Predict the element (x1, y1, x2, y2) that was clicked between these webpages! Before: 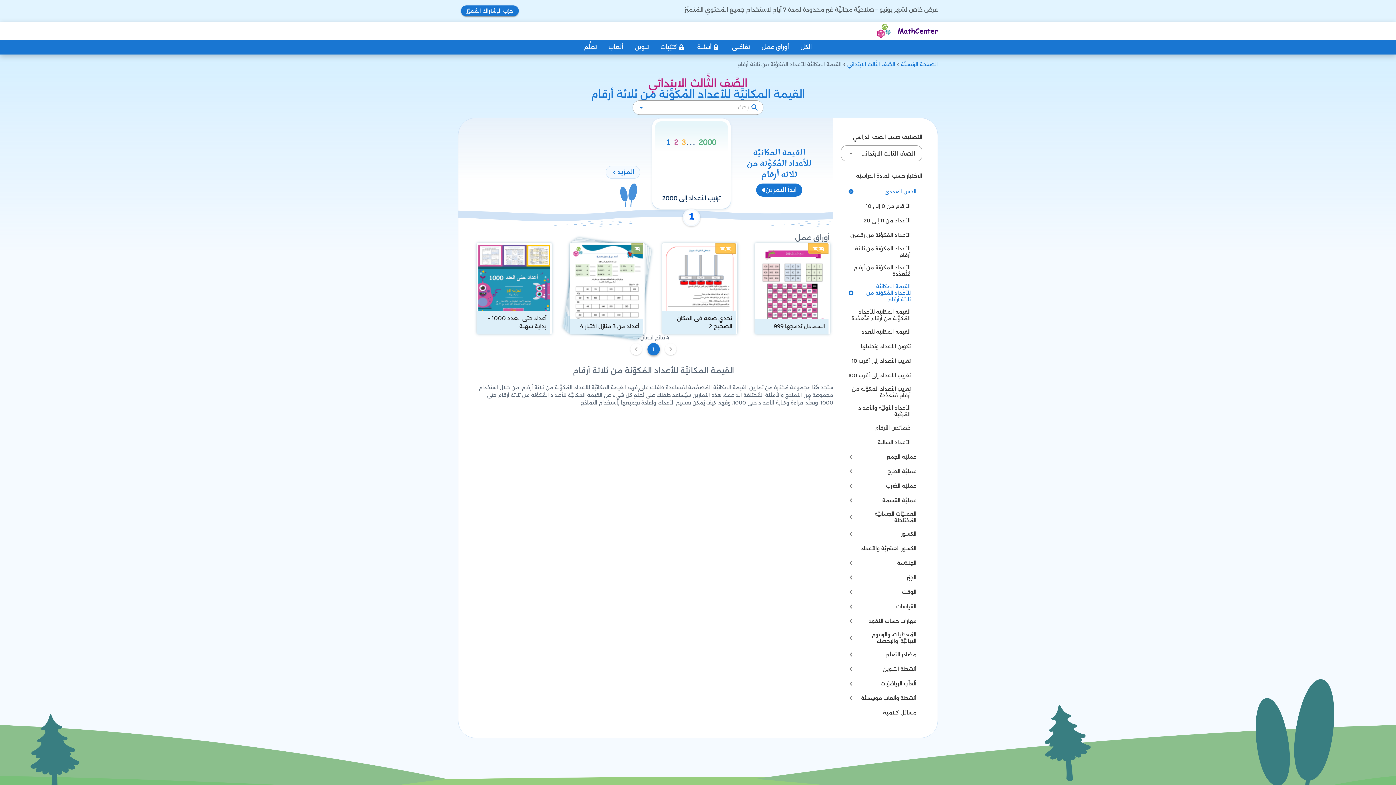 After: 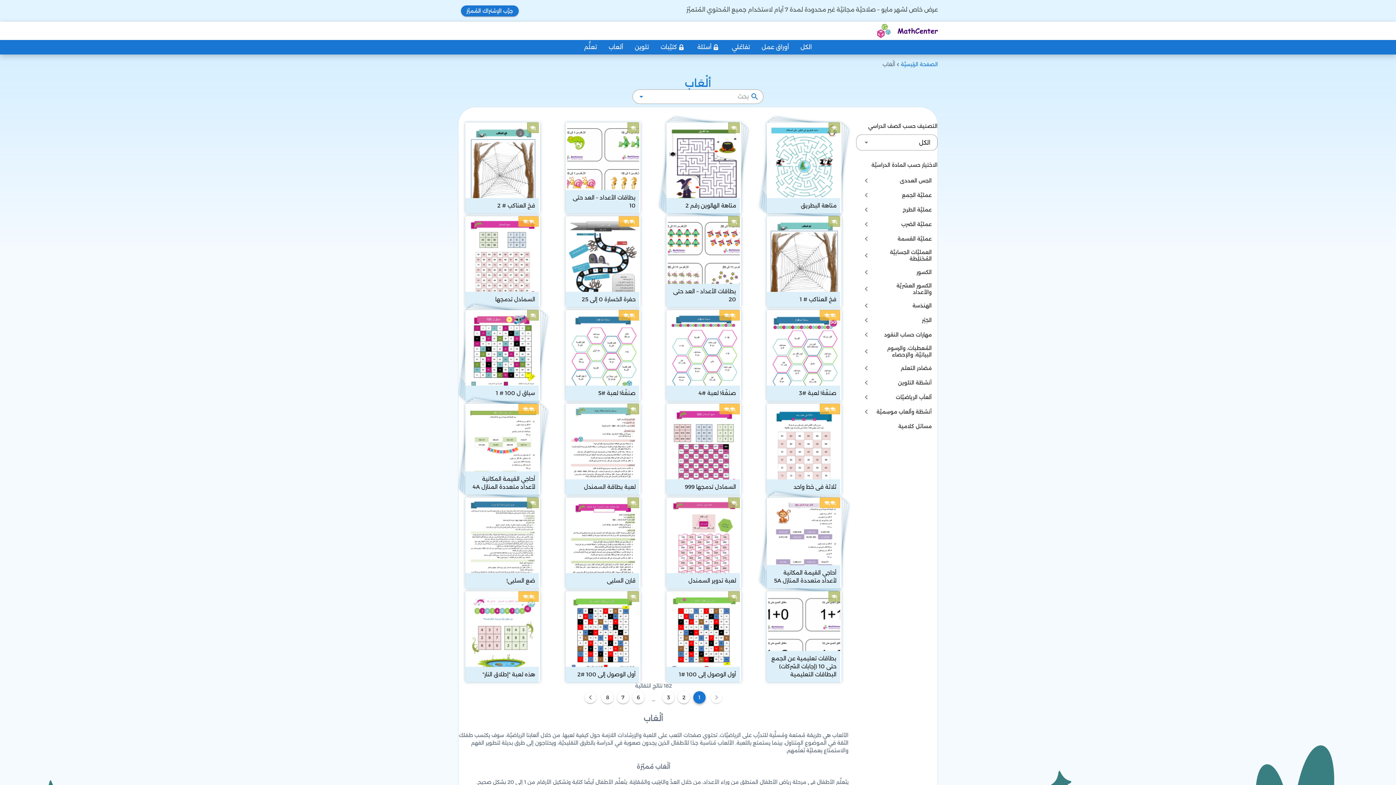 Action: label: ألعاب bbox: (602, 40, 629, 54)